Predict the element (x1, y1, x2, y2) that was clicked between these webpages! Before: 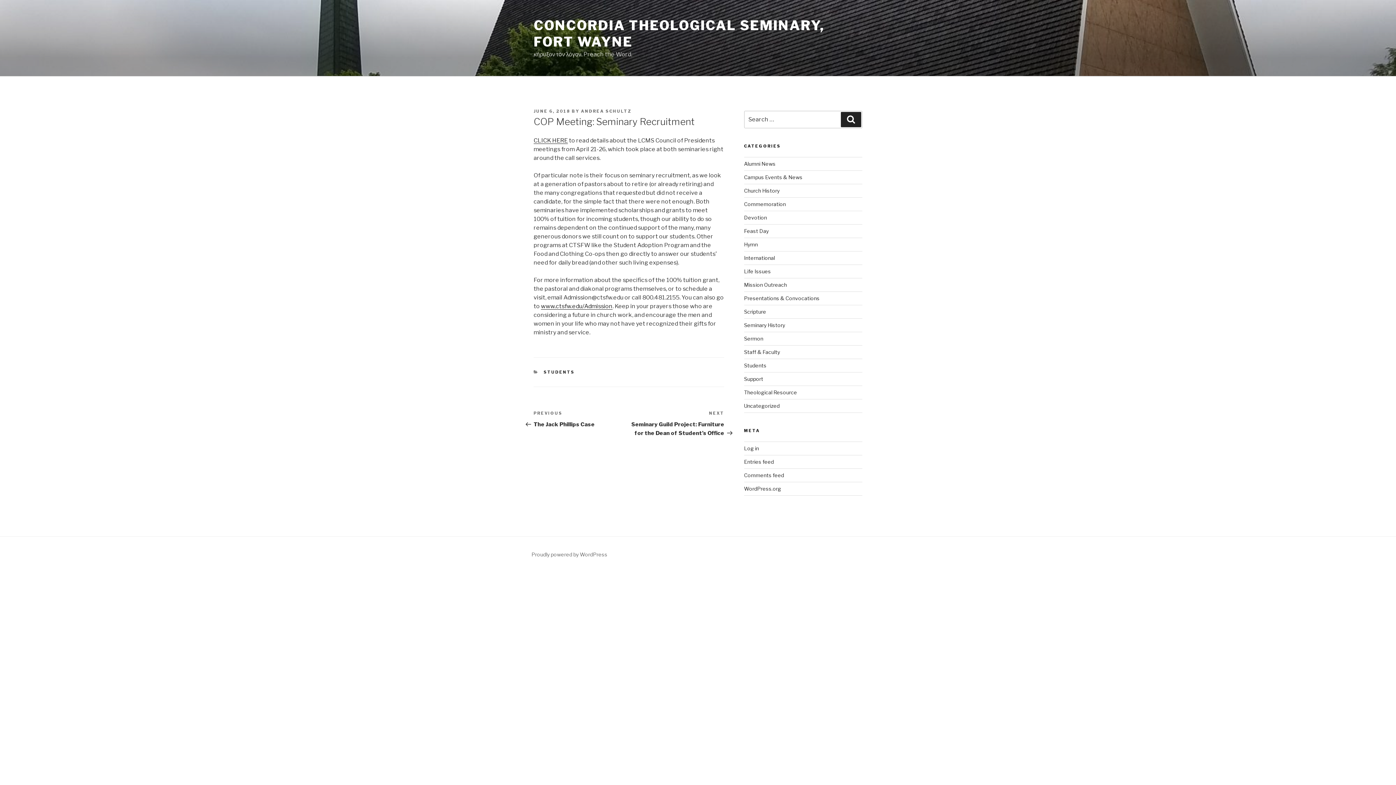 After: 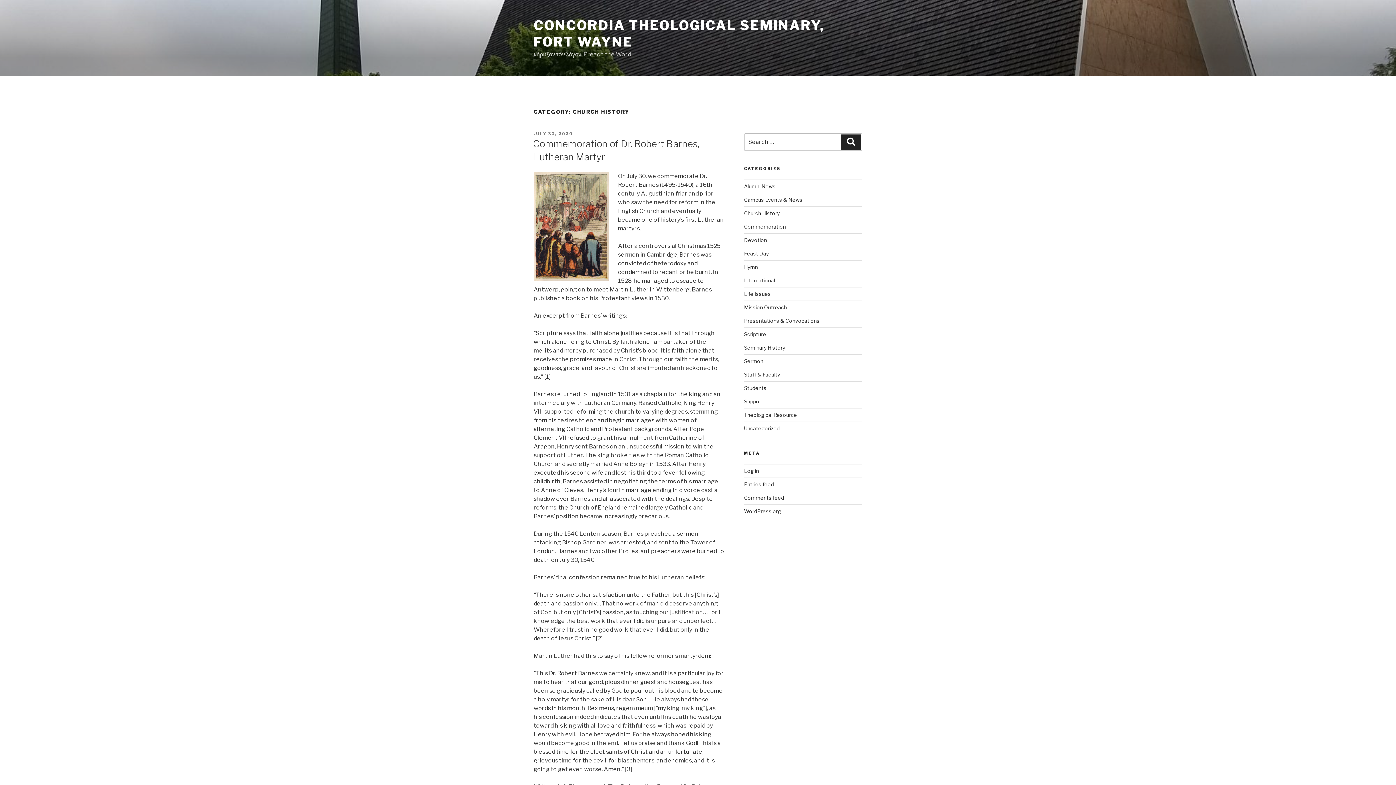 Action: bbox: (744, 187, 779, 193) label: Church History